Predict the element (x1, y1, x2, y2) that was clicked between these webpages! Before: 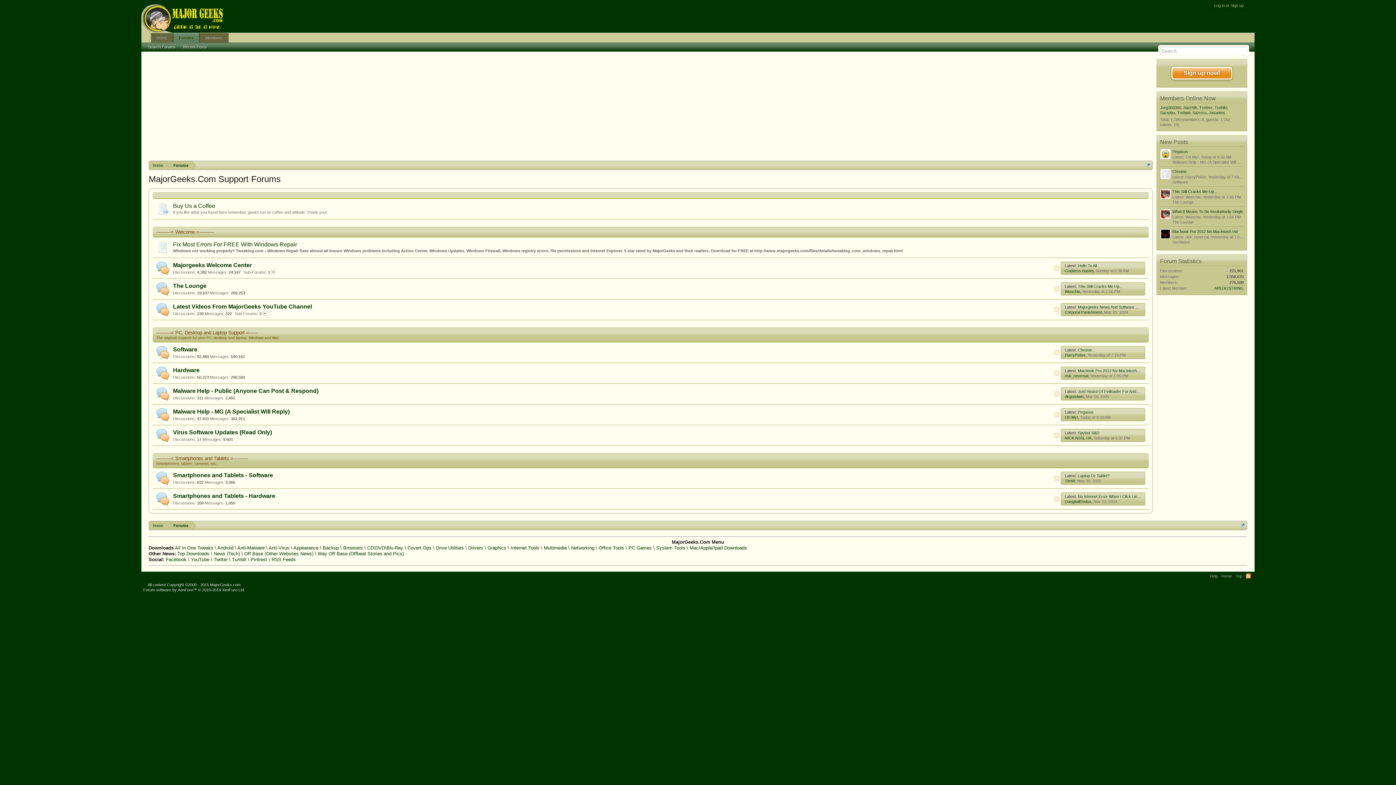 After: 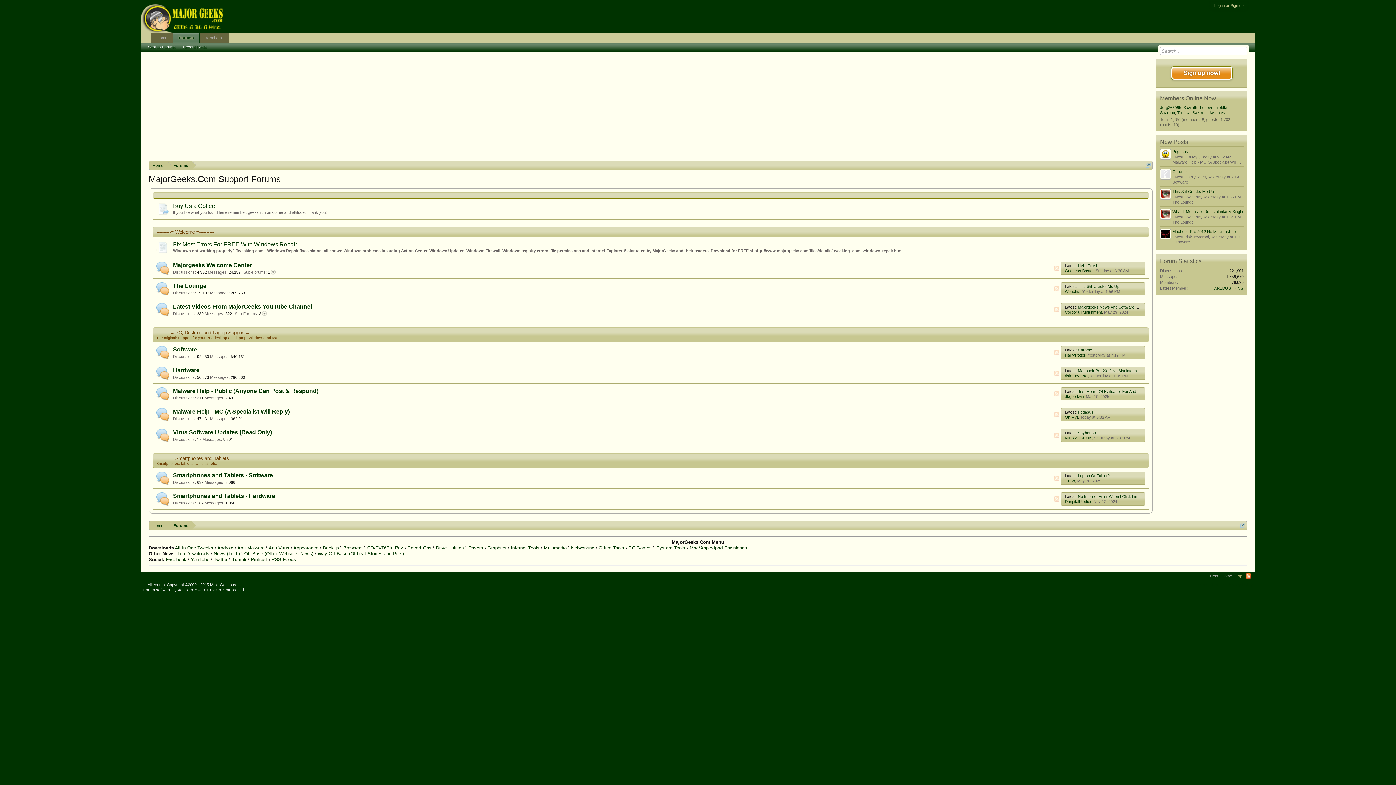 Action: label: Top bbox: (1234, 572, 1244, 580)